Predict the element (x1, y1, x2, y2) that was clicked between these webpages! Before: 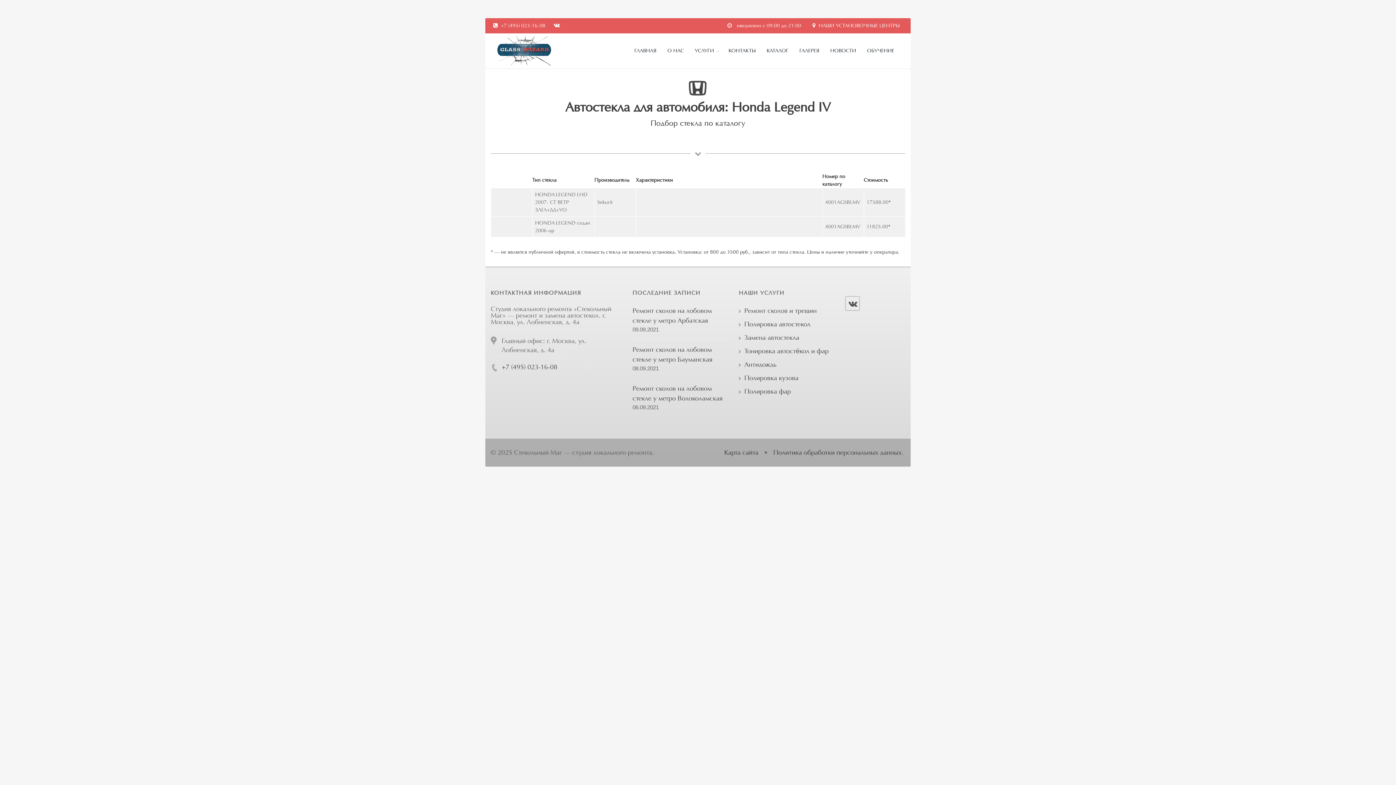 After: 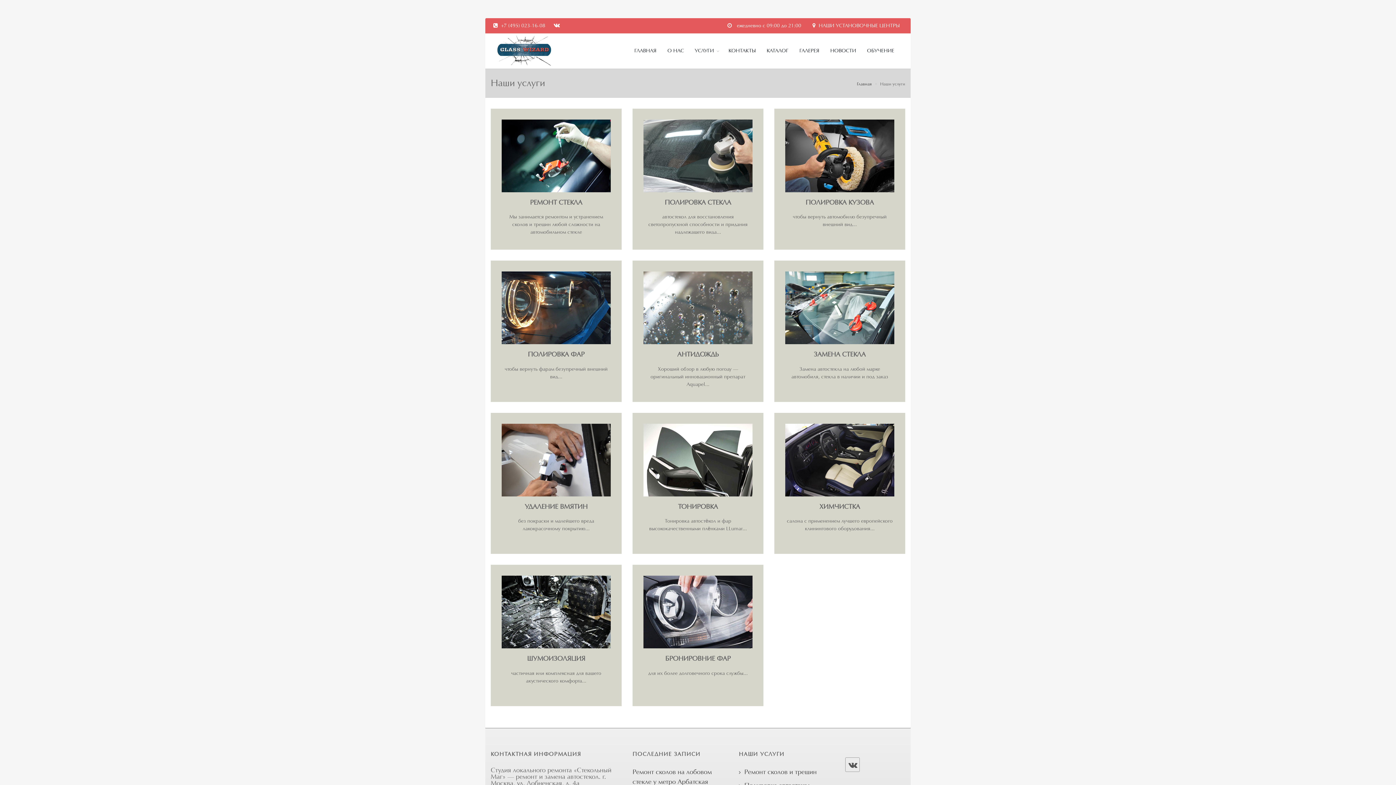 Action: bbox: (689, 33, 723, 68) label: УСЛУГИ